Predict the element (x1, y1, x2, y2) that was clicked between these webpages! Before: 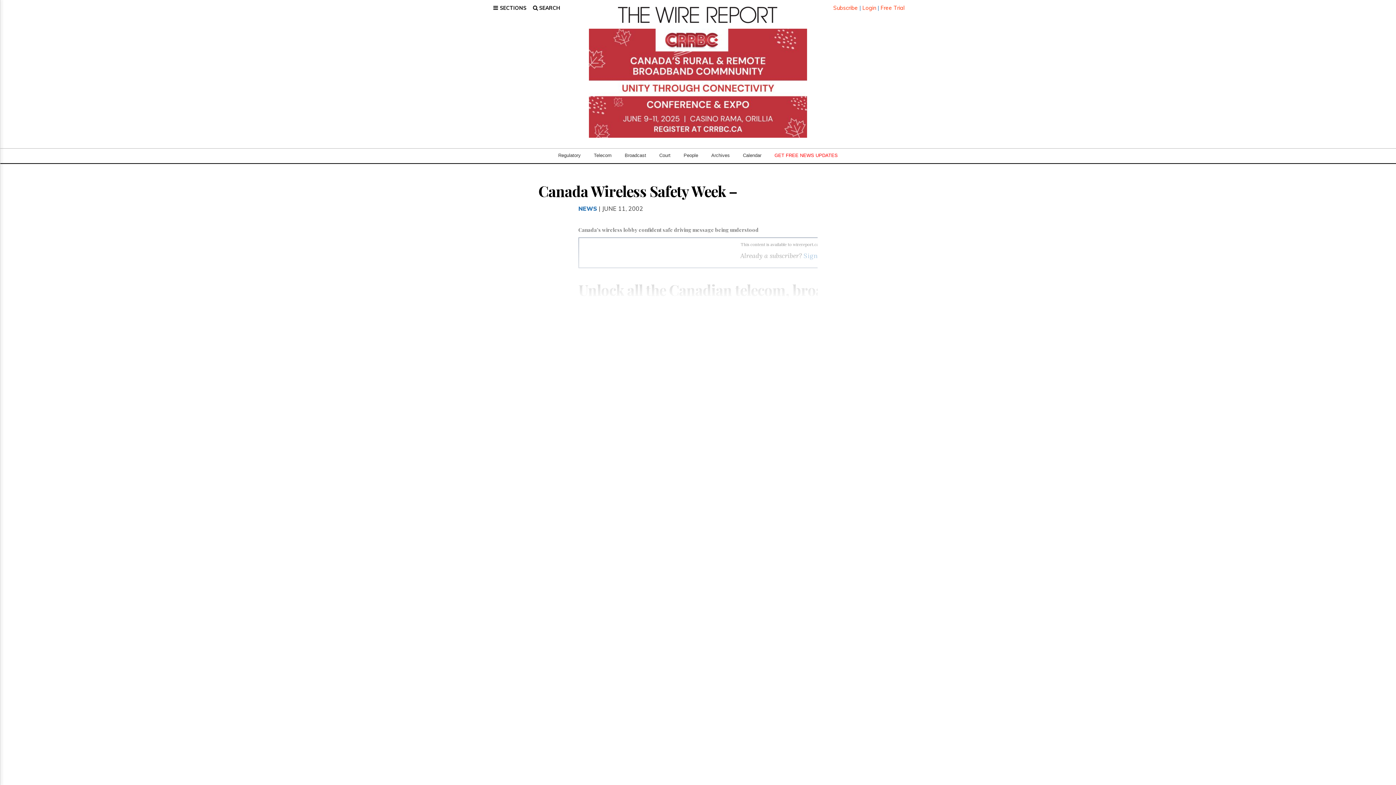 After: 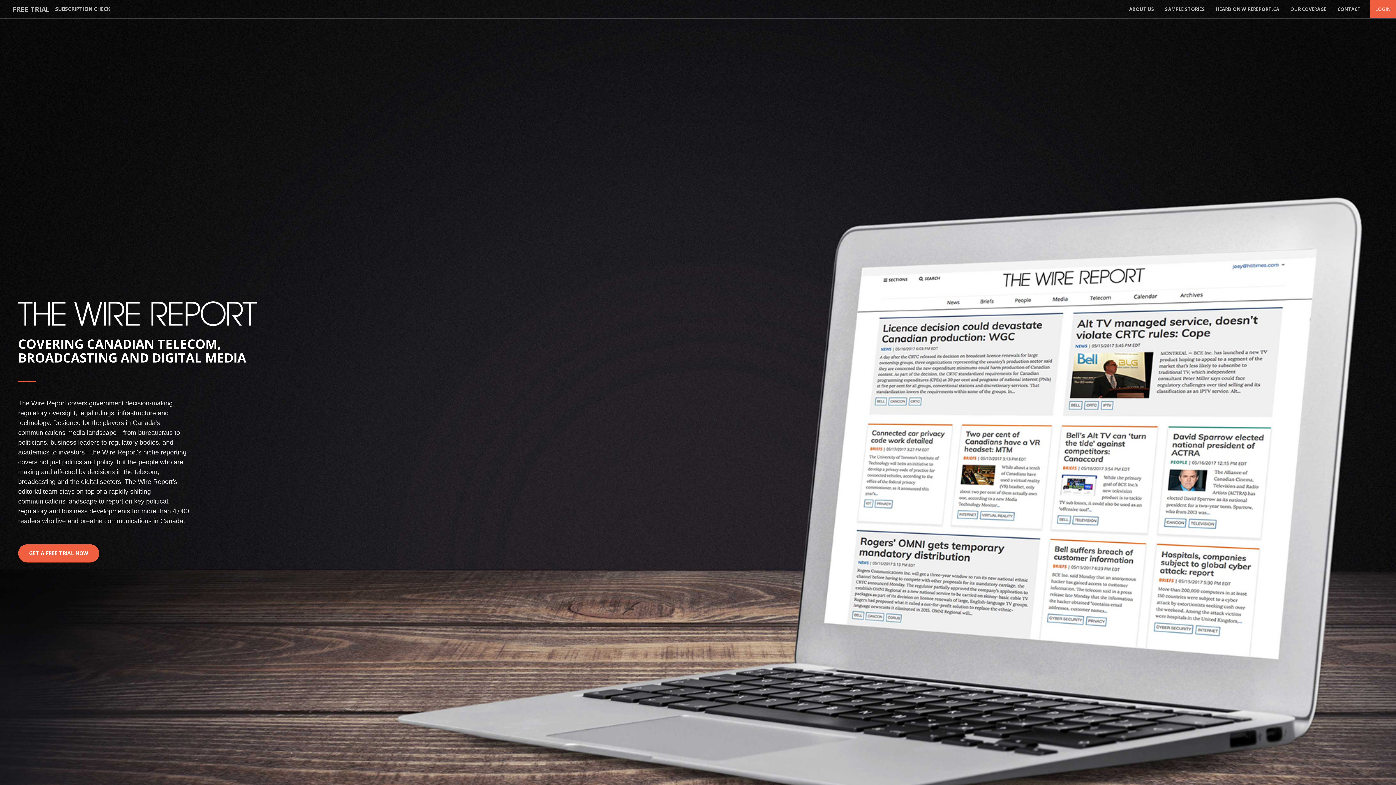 Action: bbox: (741, 151, 763, 160) label: Calendar